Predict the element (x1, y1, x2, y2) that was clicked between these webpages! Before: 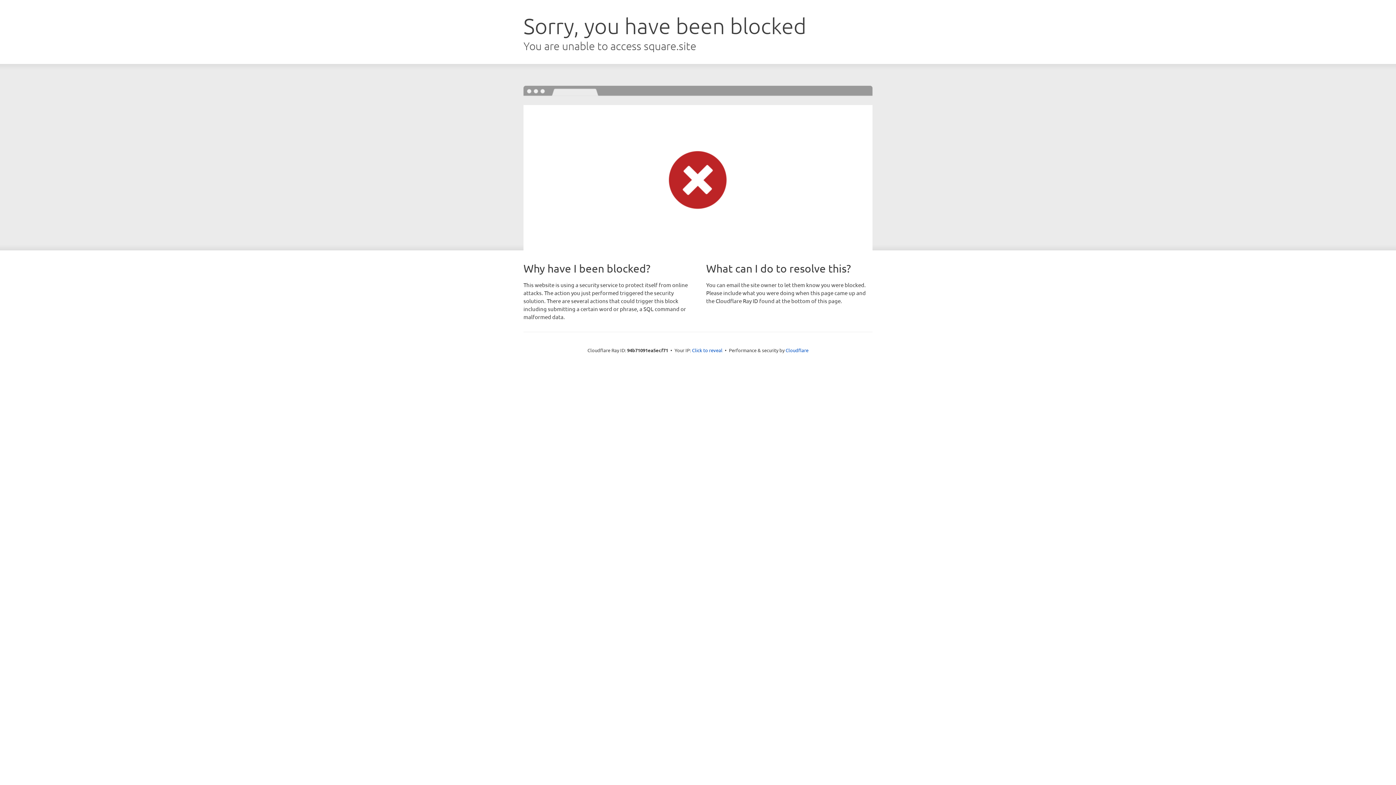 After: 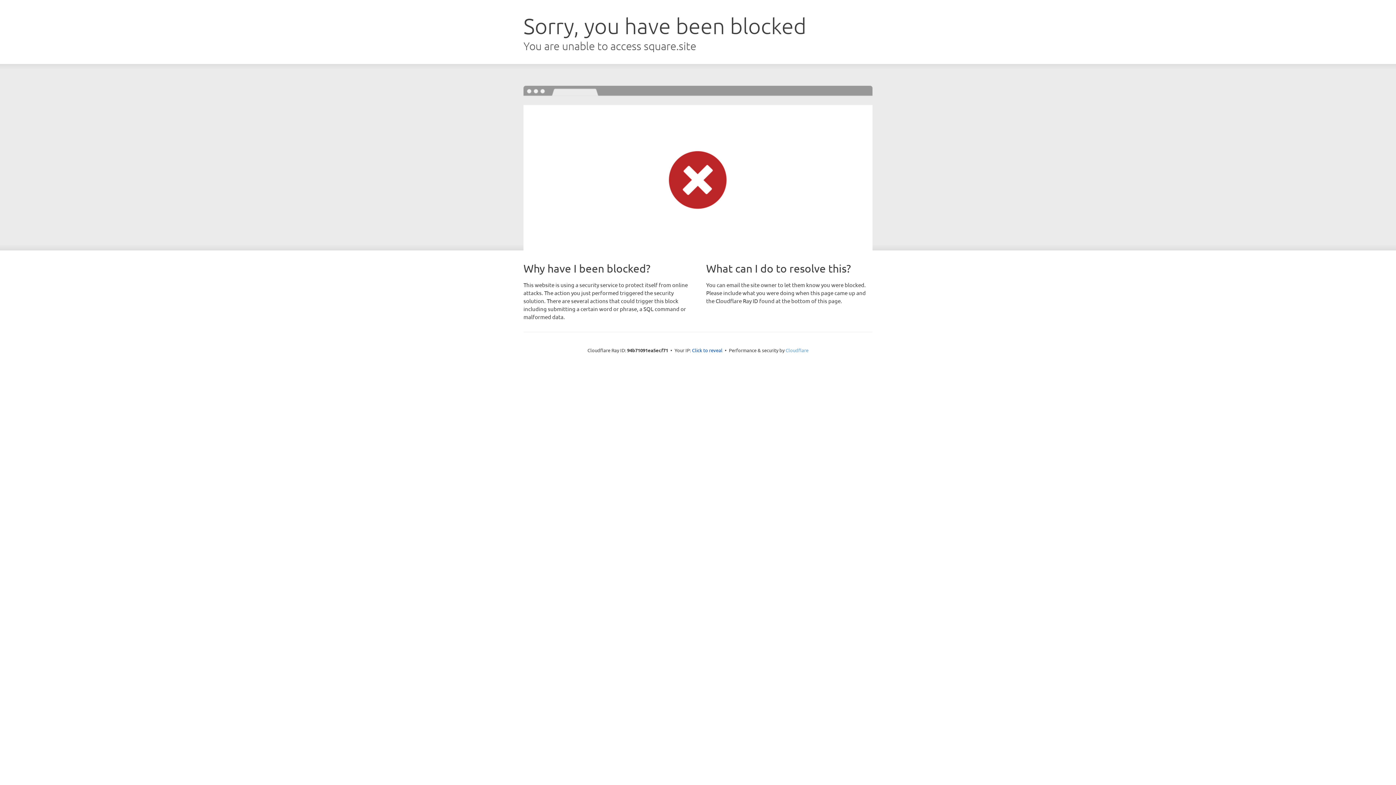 Action: label: Cloudflare bbox: (785, 347, 808, 353)